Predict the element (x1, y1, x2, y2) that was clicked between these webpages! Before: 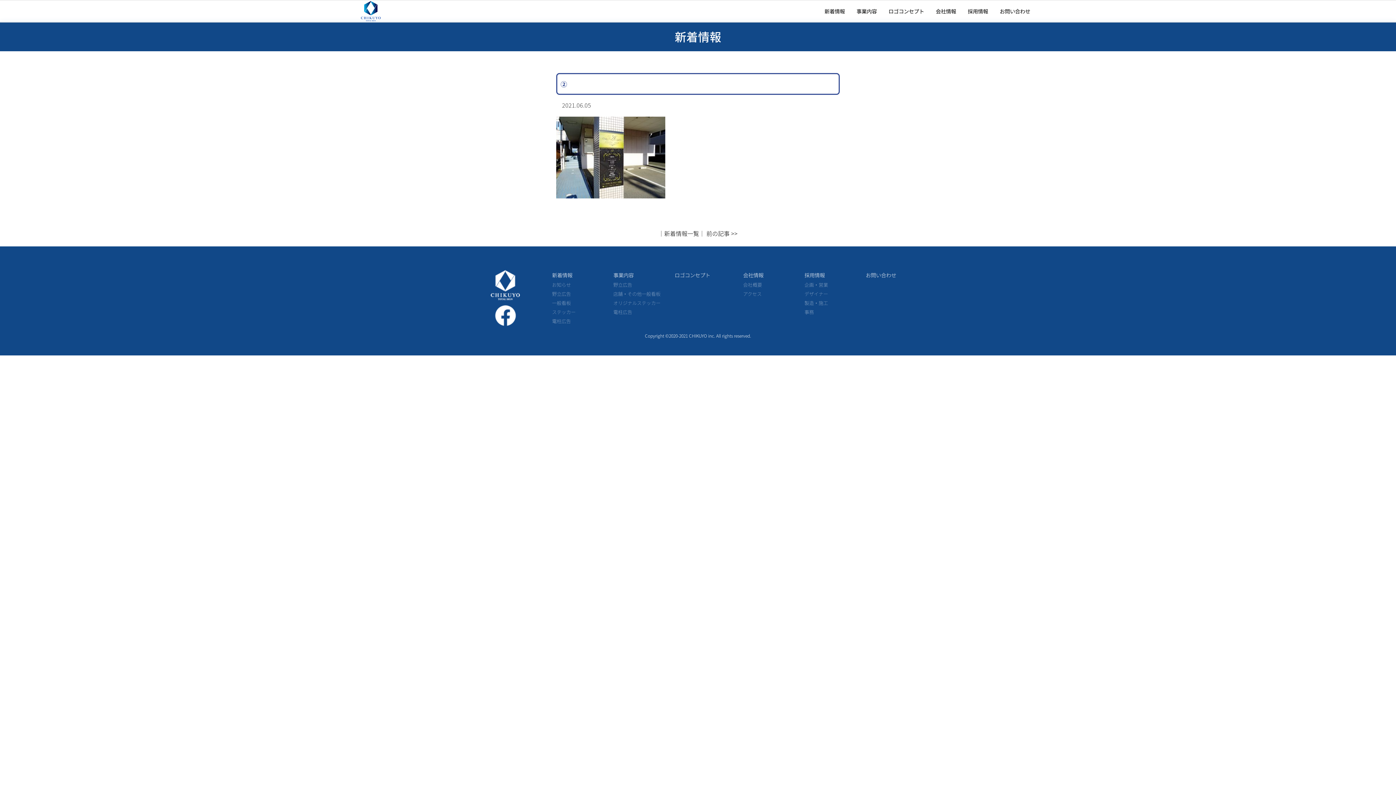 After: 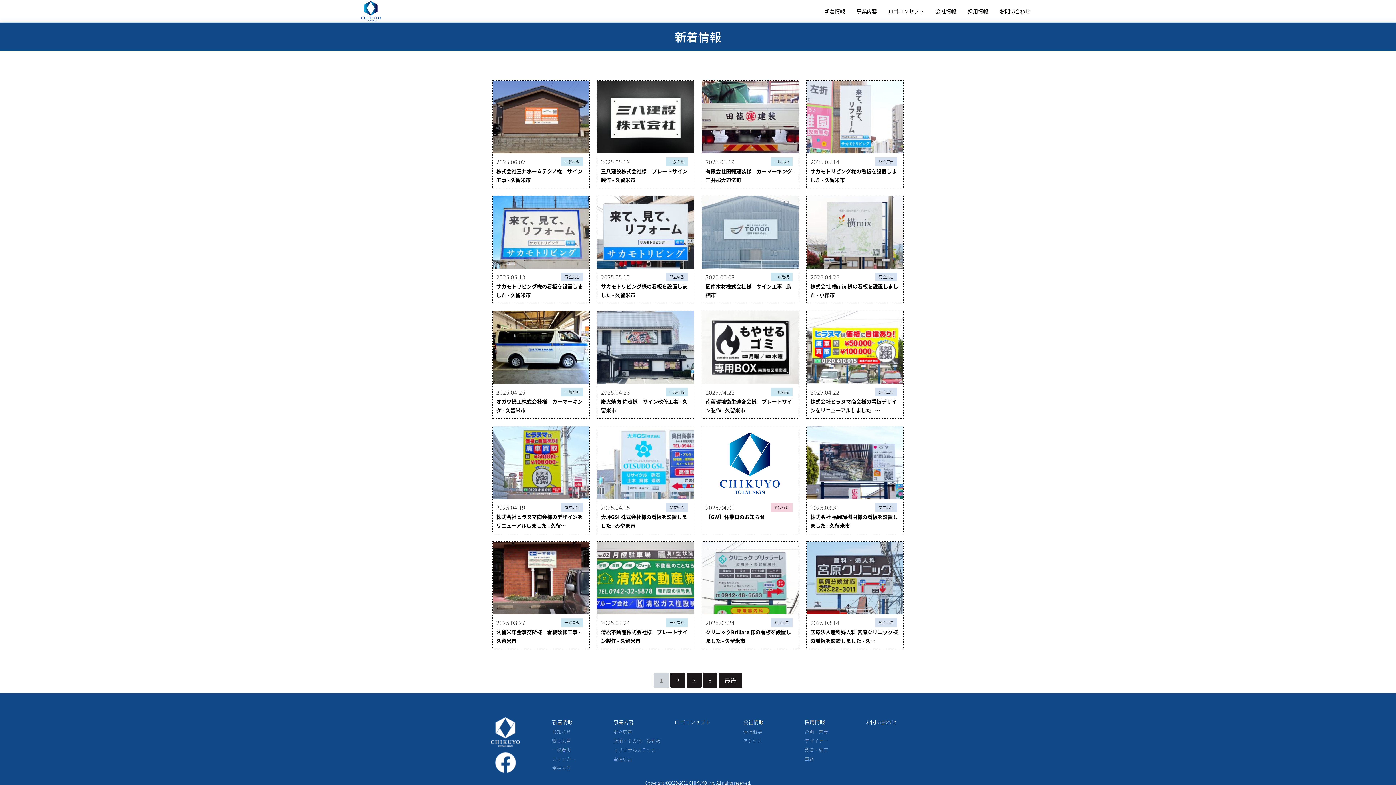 Action: bbox: (552, 272, 572, 278) label: 新着情報